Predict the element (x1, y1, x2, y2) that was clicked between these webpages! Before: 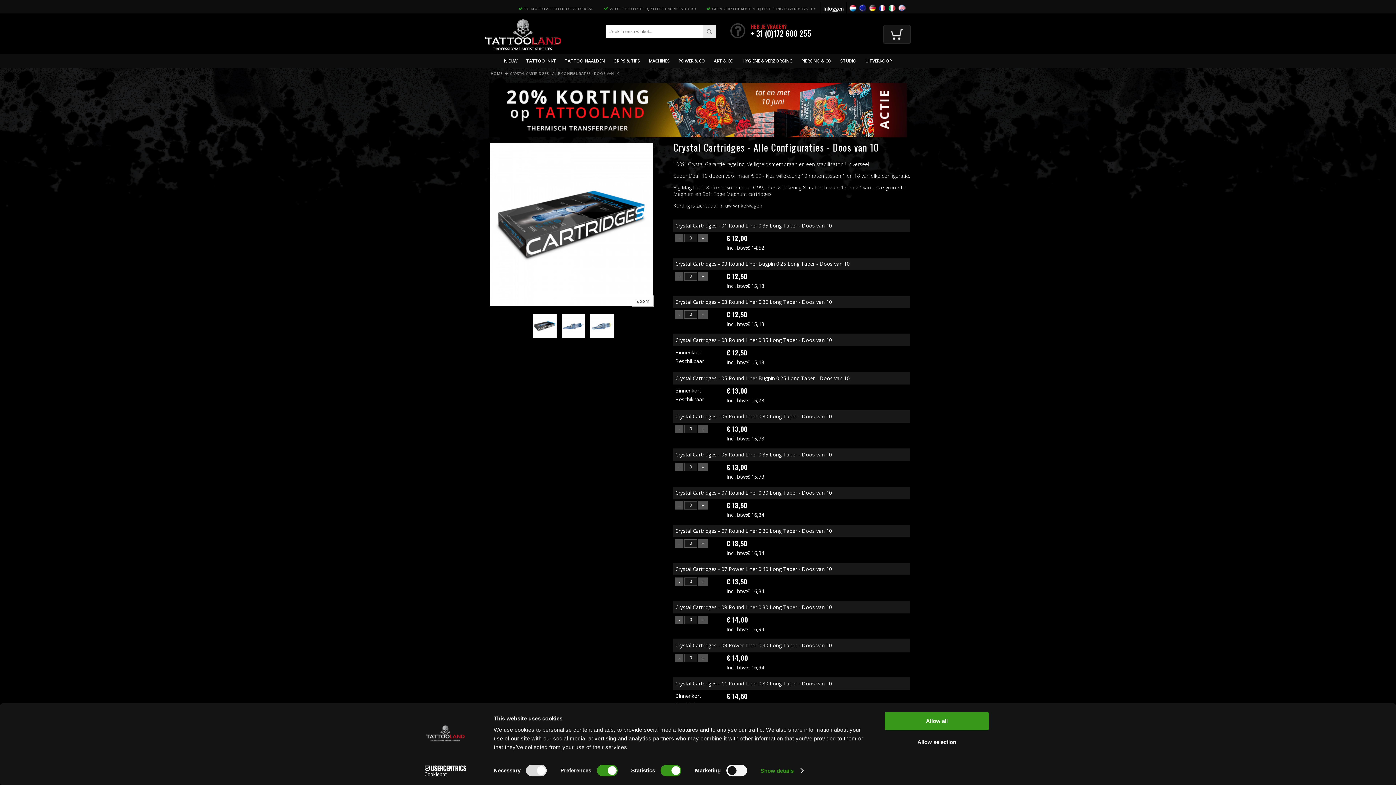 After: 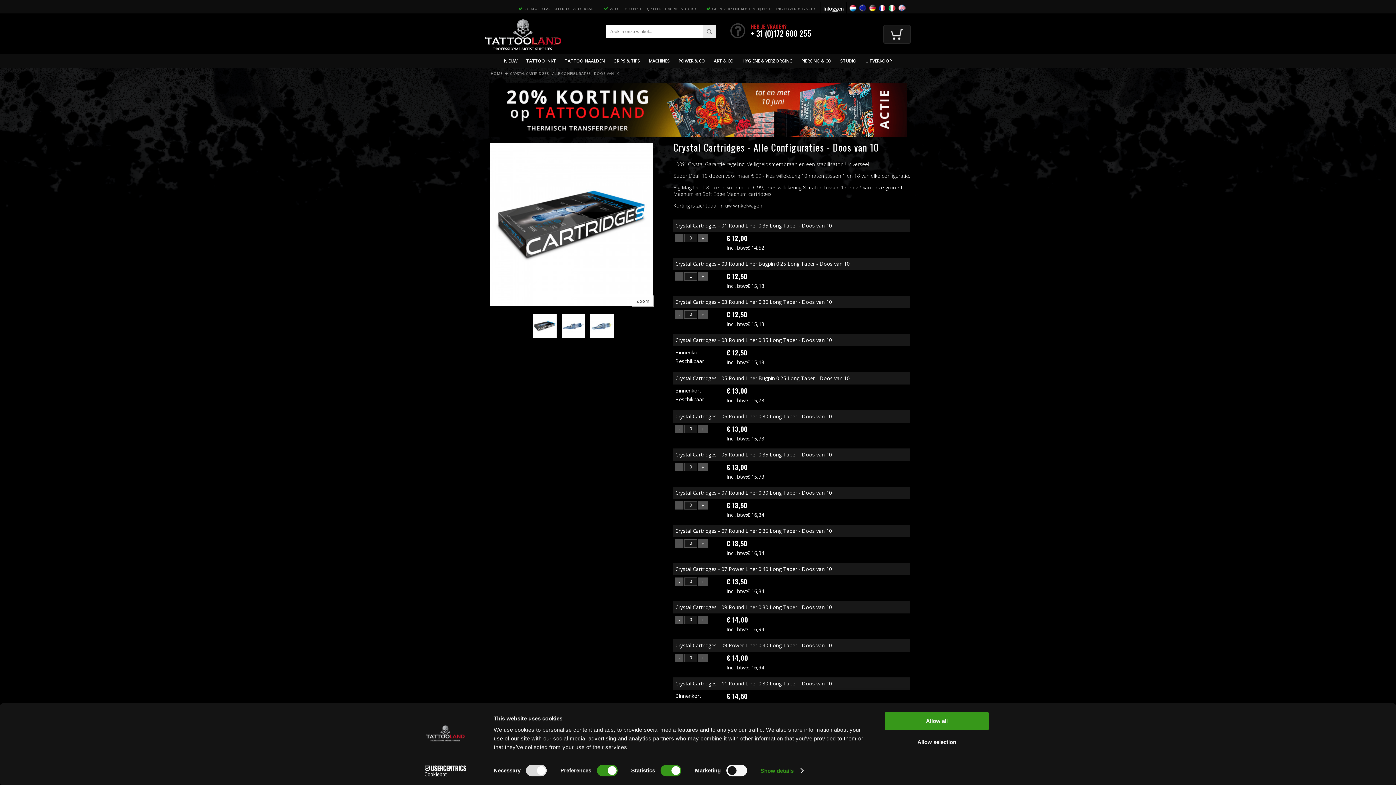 Action: bbox: (698, 272, 708, 280) label: +